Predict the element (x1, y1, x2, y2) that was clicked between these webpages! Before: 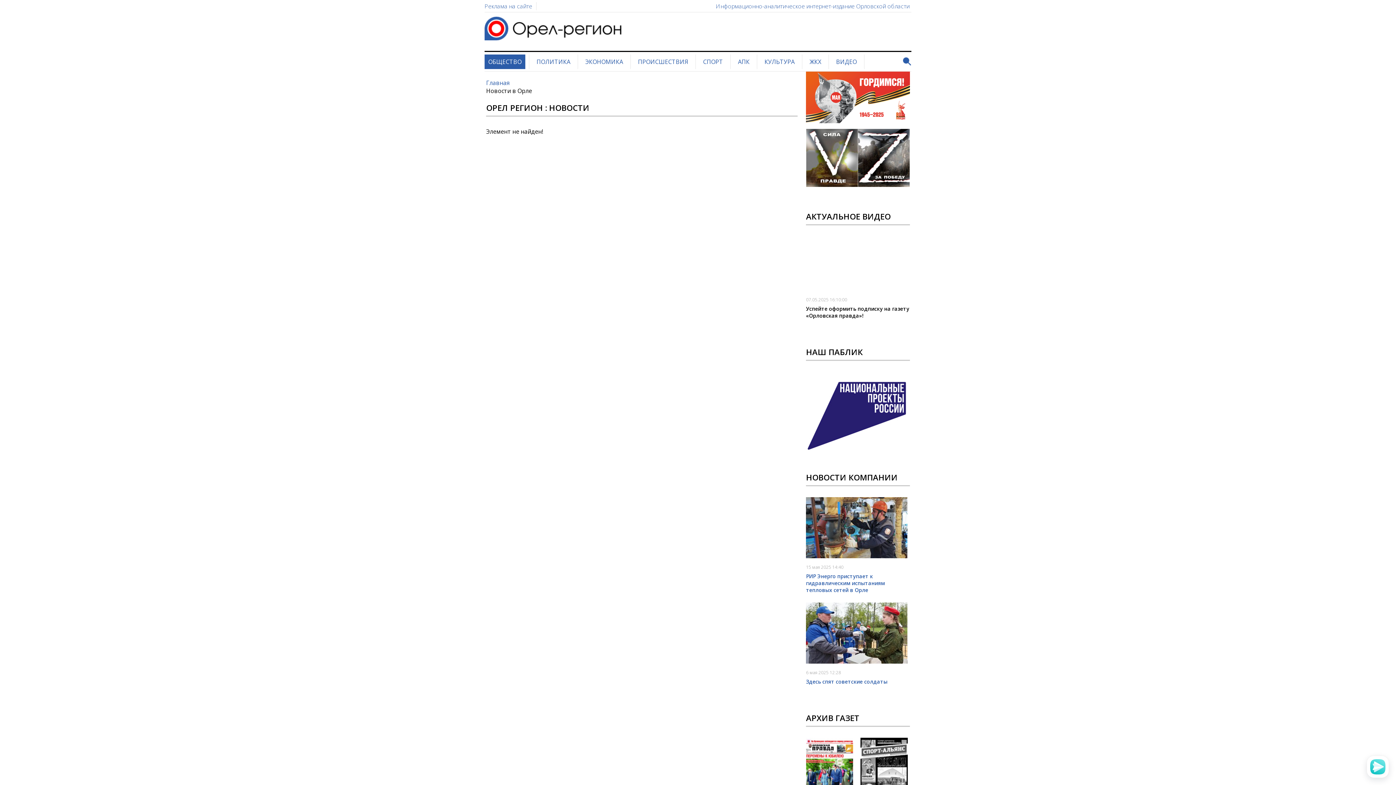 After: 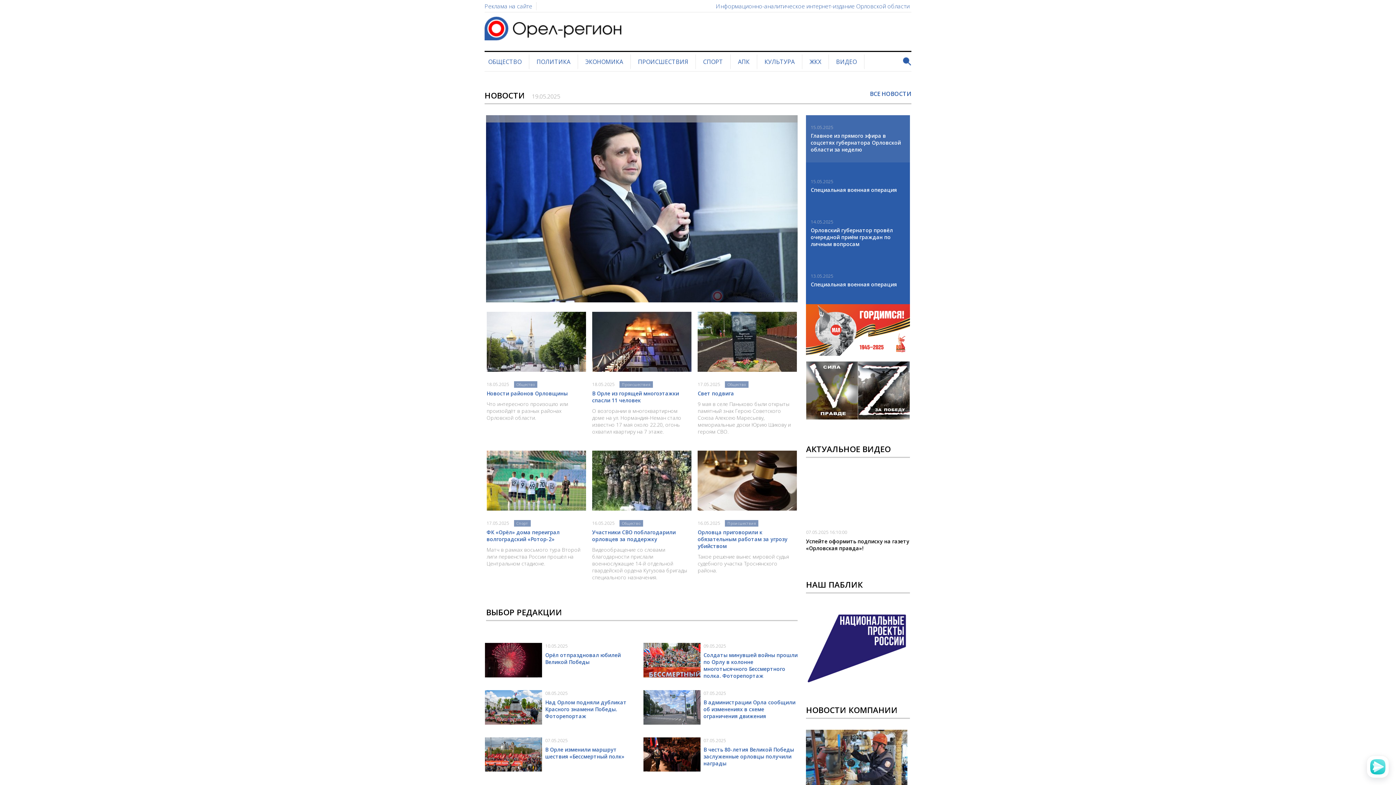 Action: bbox: (486, 78, 509, 86) label: Главная